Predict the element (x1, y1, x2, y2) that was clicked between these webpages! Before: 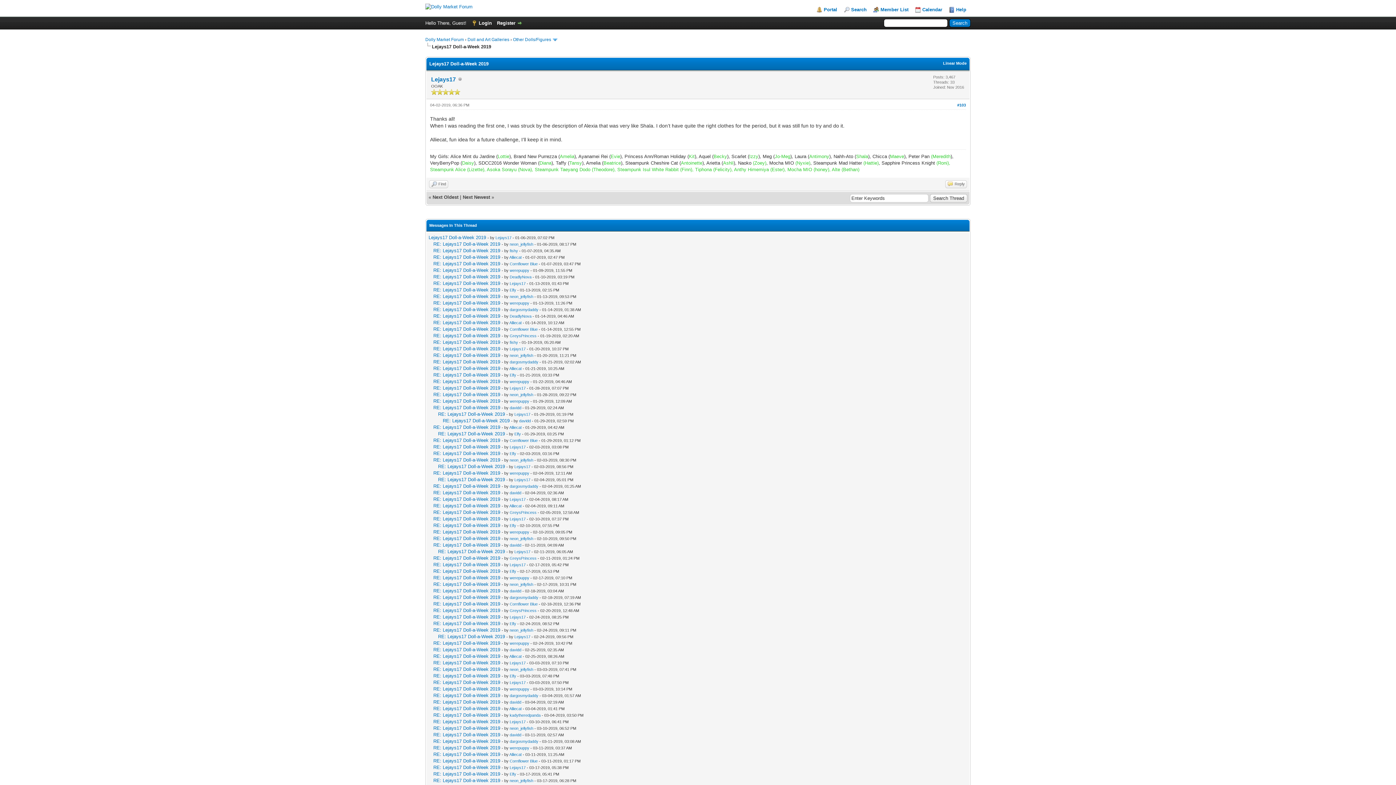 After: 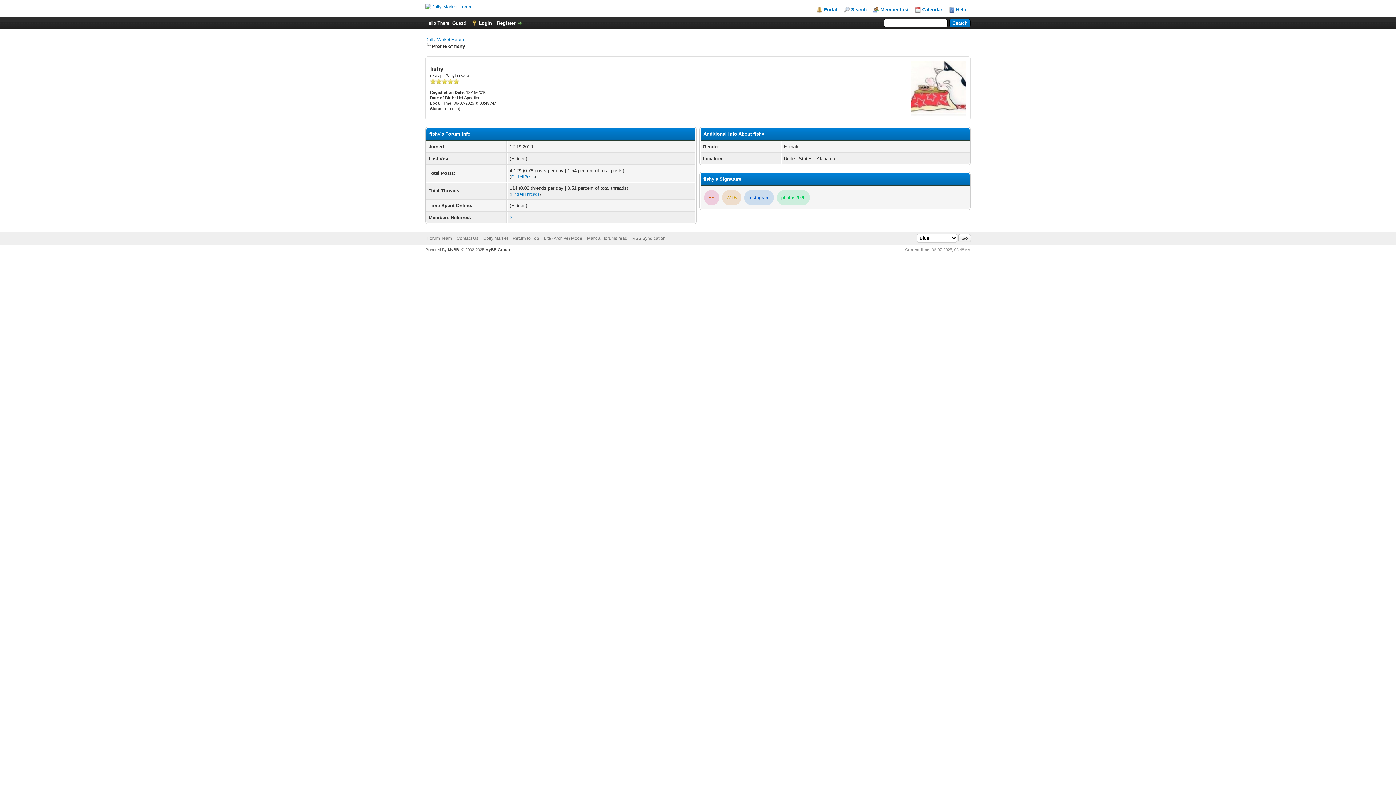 Action: bbox: (509, 340, 518, 344) label: fishy